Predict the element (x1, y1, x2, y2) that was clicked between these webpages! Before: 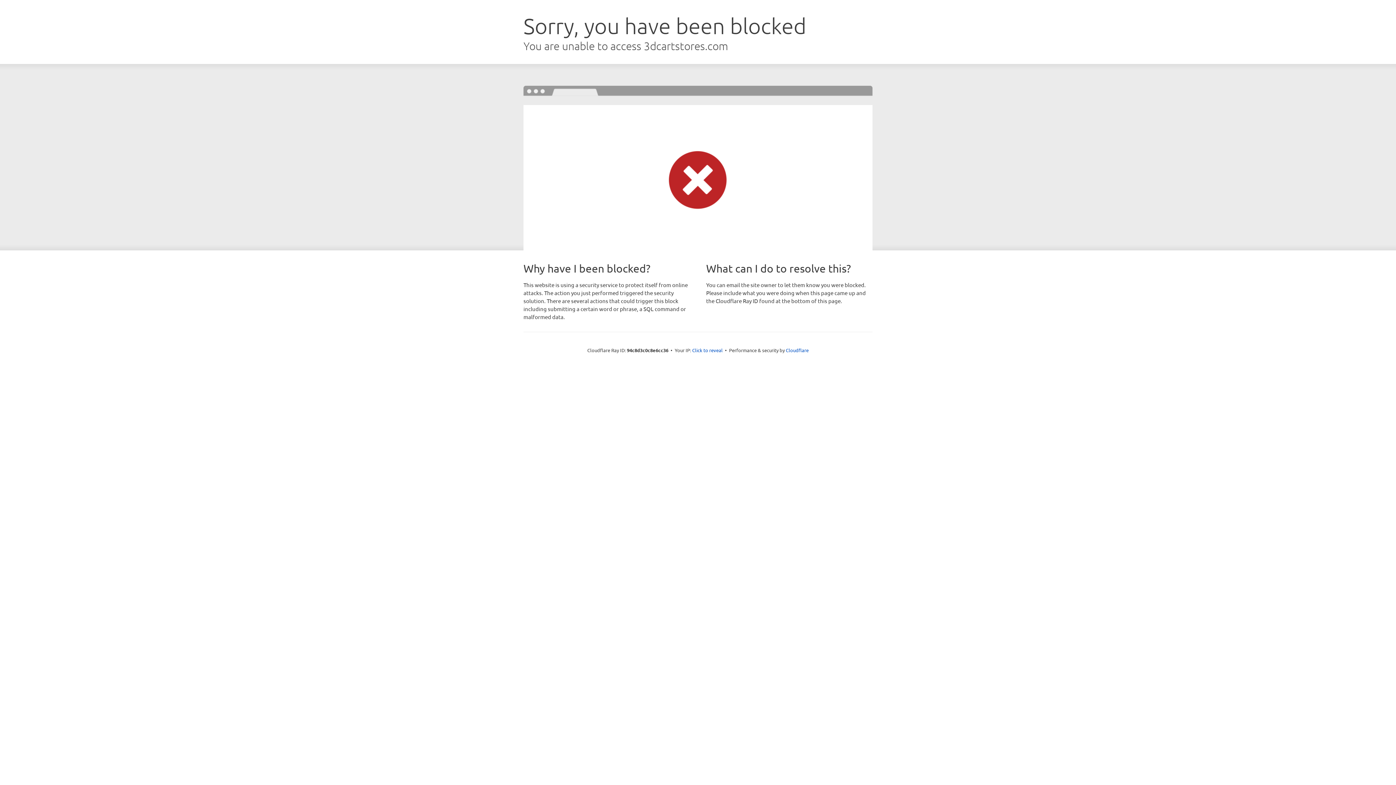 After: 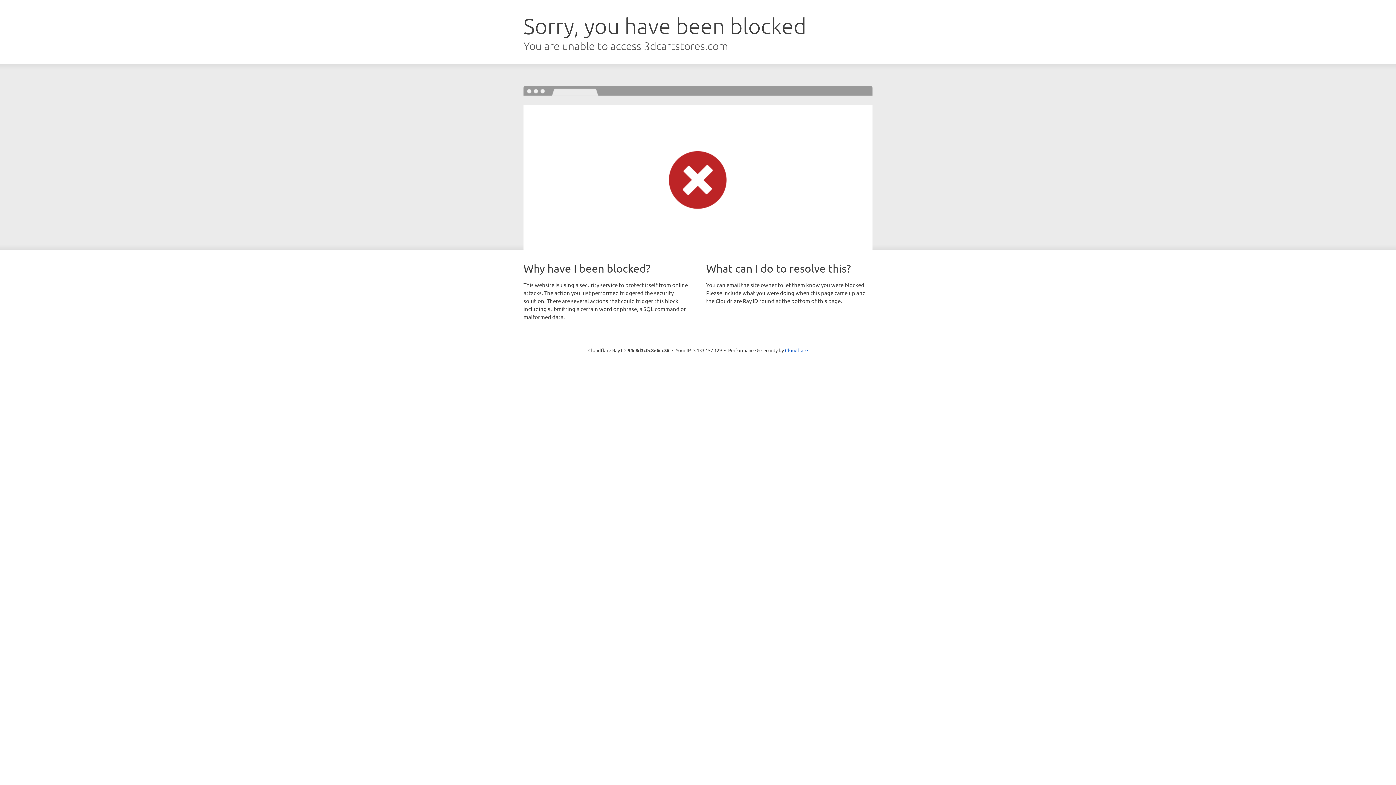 Action: label: Click to reveal bbox: (692, 346, 722, 353)